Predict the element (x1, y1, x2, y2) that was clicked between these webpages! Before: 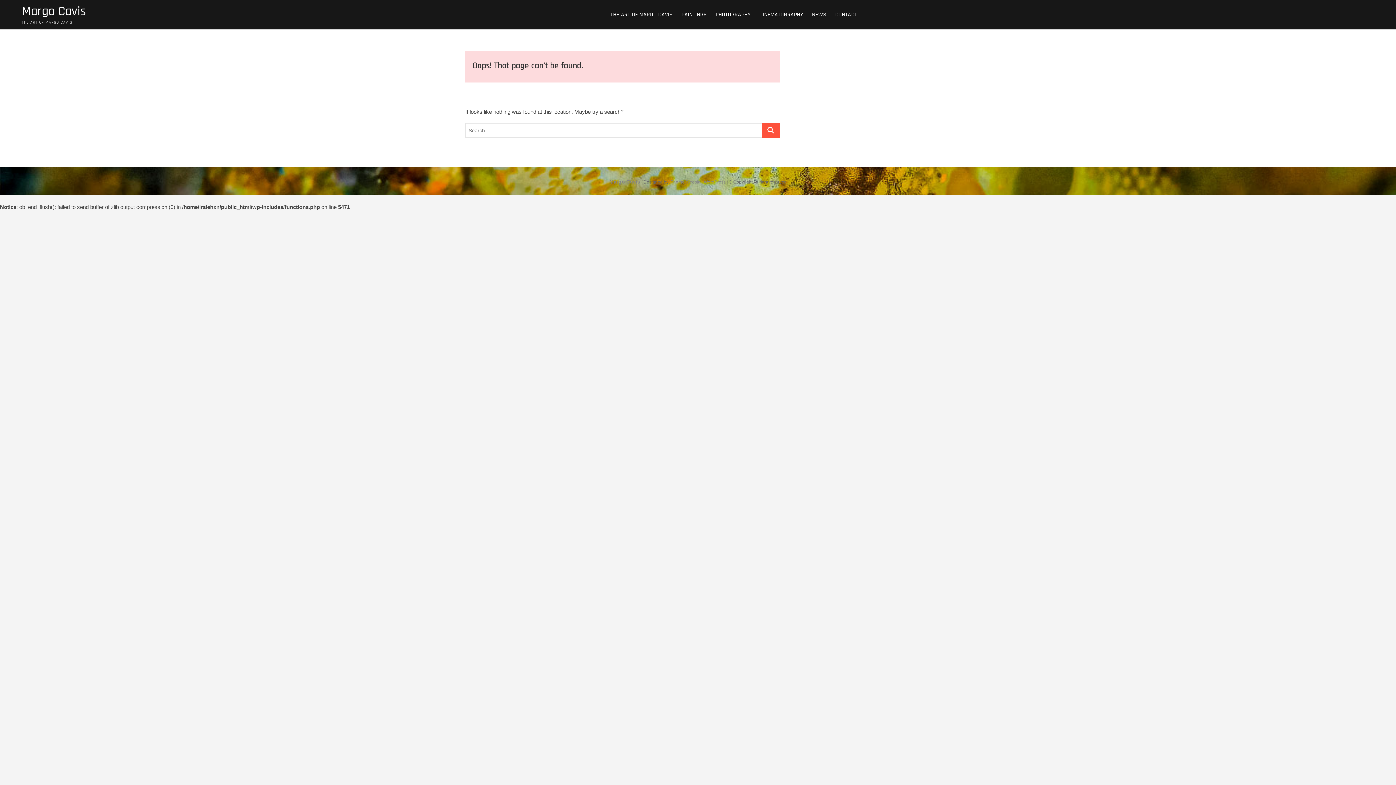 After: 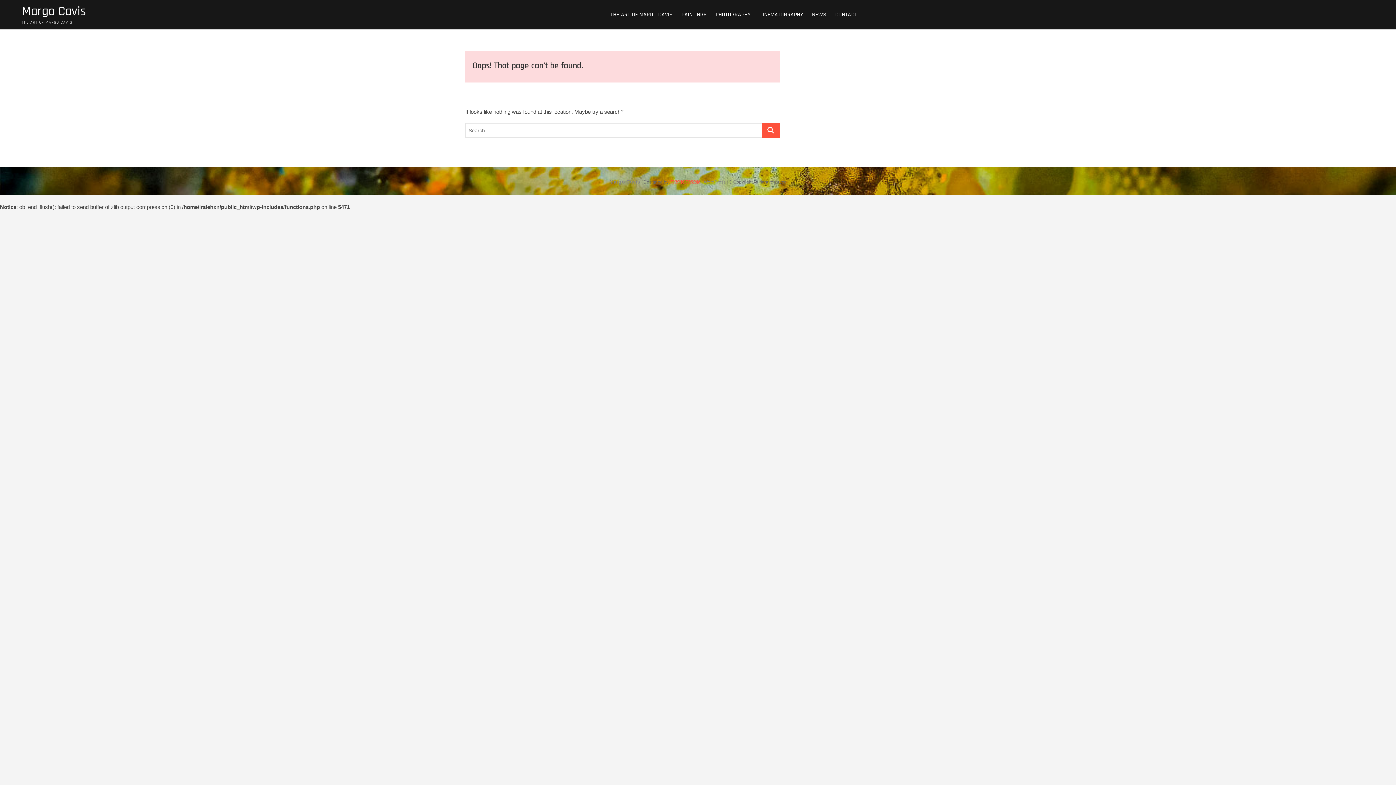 Action: bbox: (670, 179, 700, 184) label: Theme Freesia